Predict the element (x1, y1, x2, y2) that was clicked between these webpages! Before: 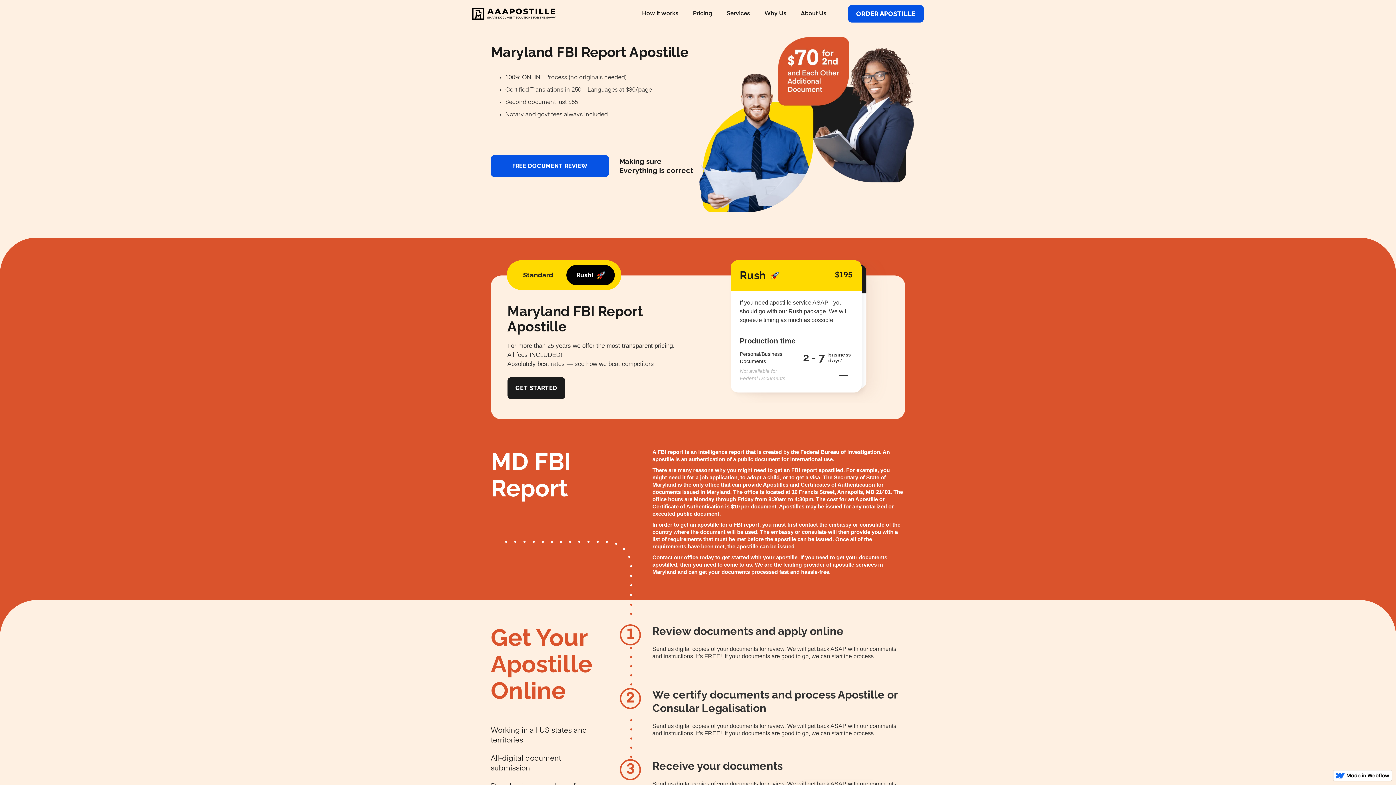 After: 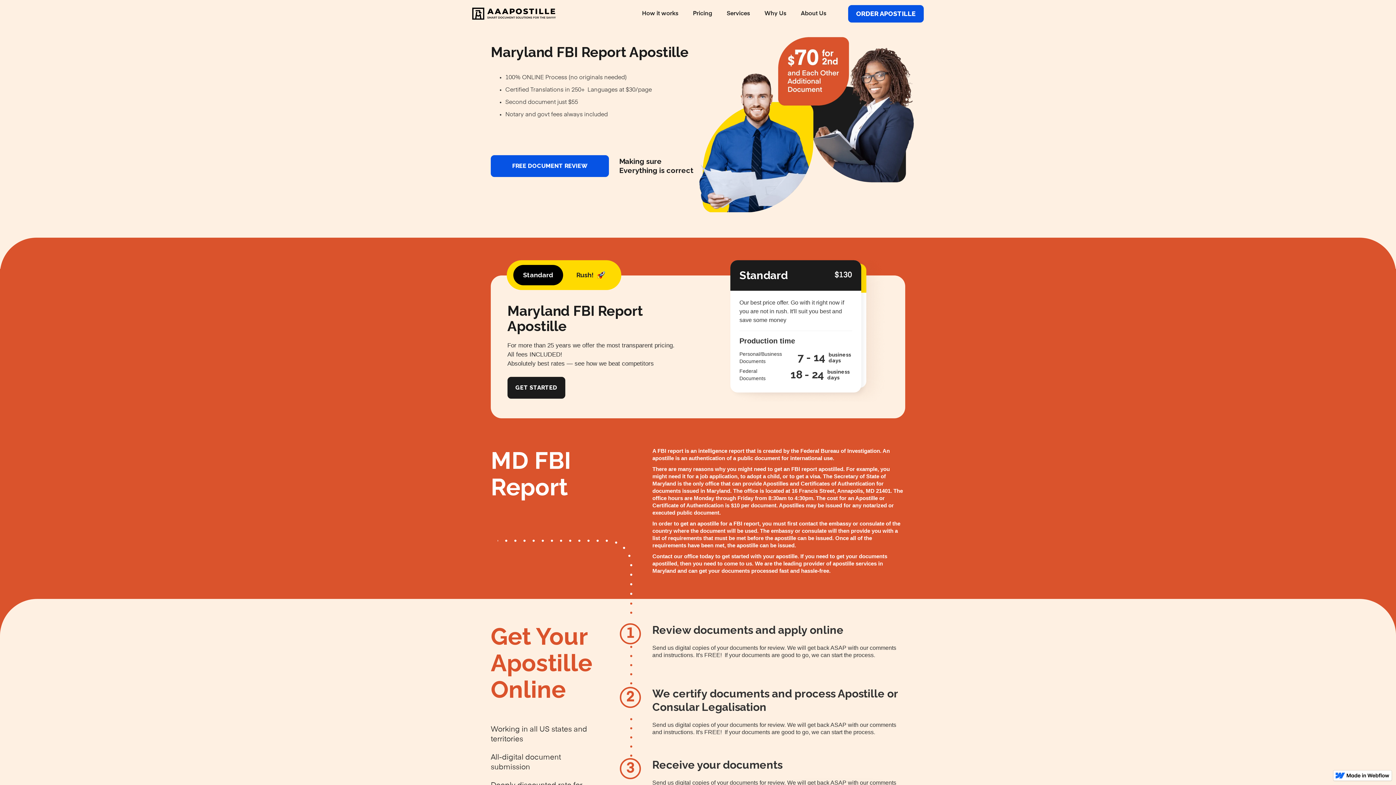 Action: label: Standard bbox: (513, 265, 563, 285)